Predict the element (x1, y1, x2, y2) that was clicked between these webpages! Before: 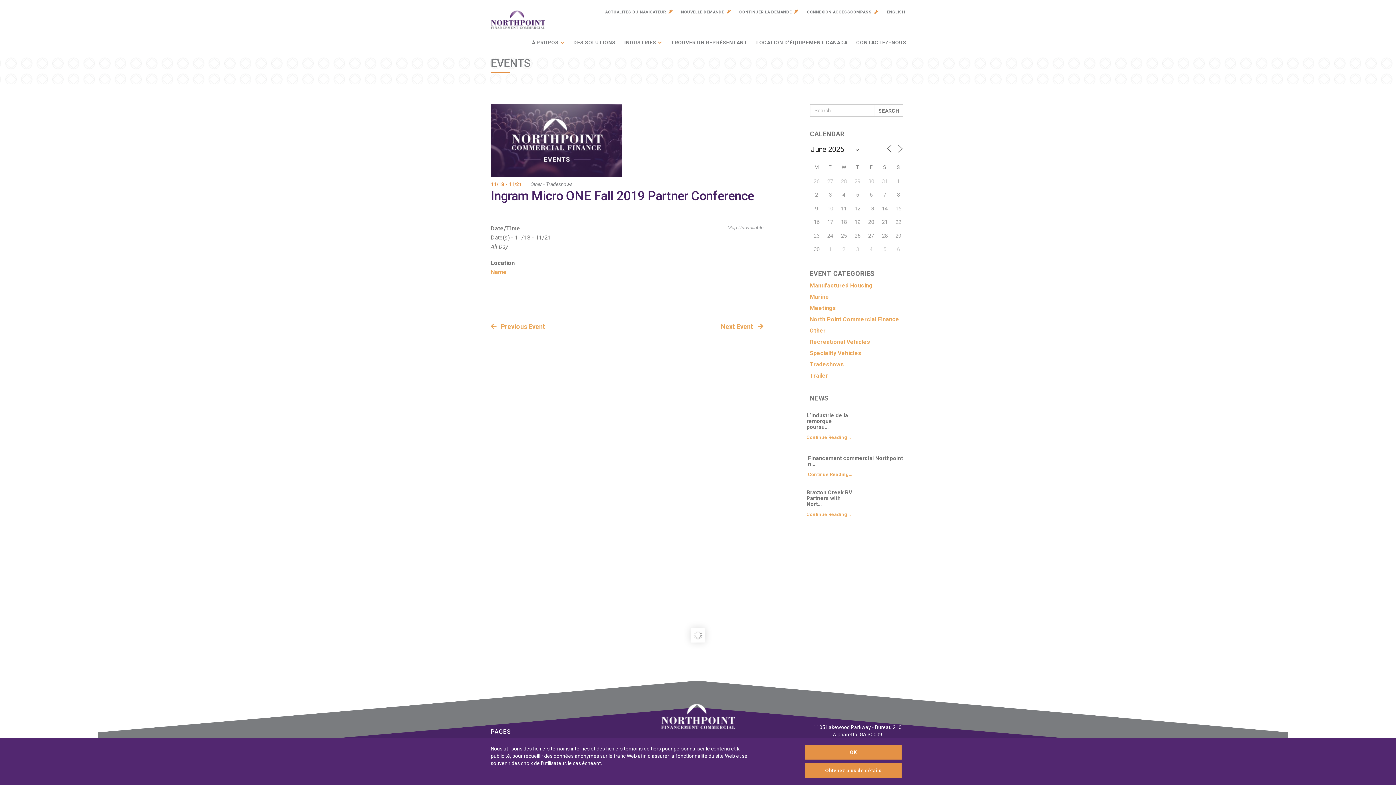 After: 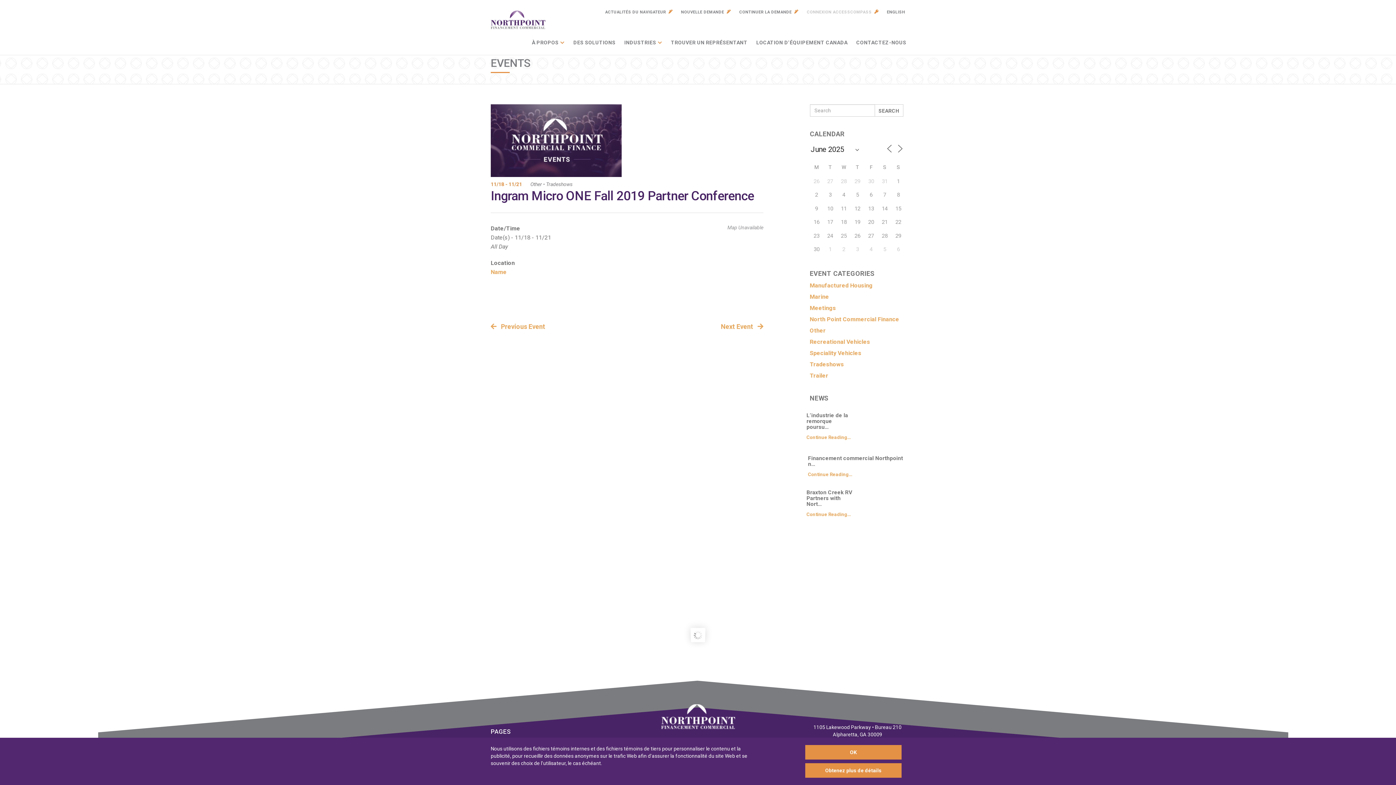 Action: label: CONNEXION ACCESSCOMPASS bbox: (803, 5, 879, 19)